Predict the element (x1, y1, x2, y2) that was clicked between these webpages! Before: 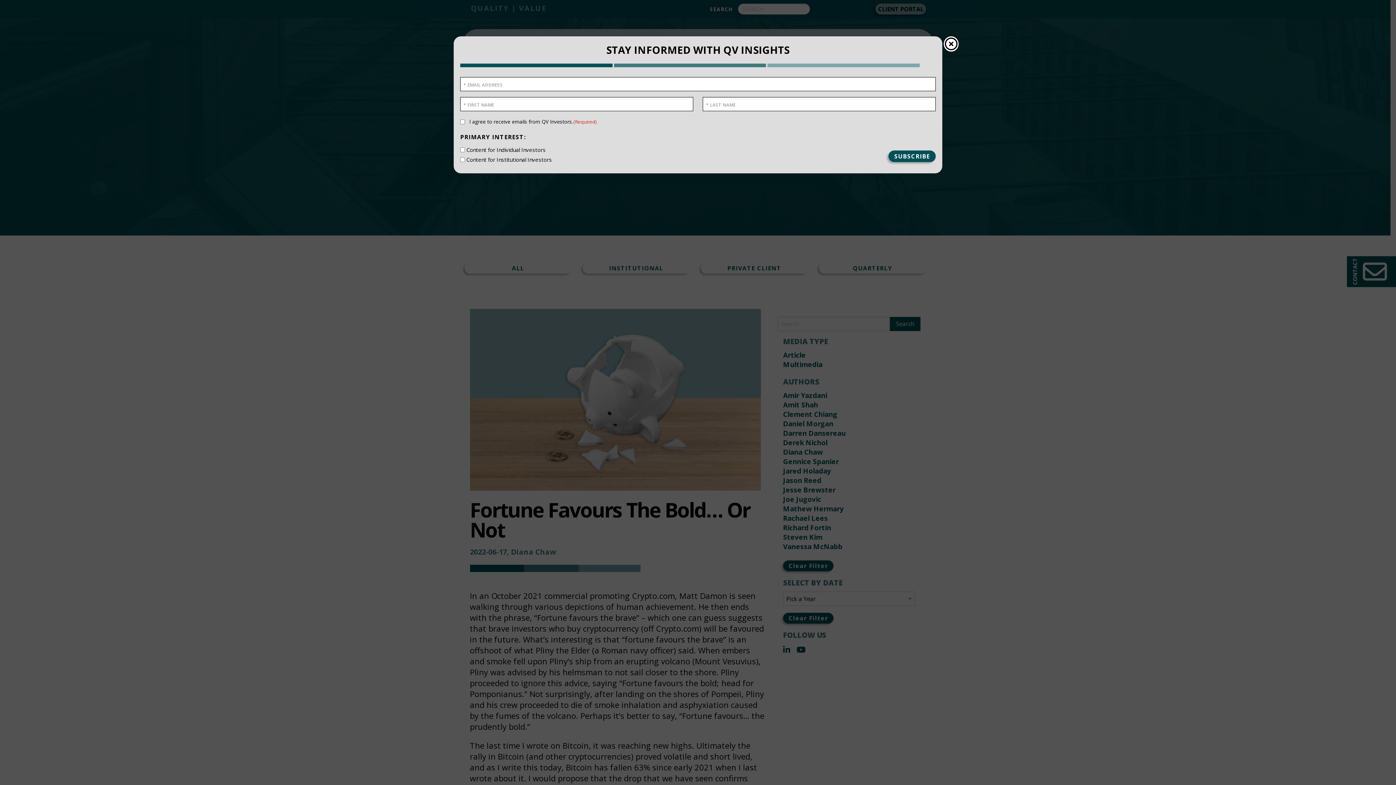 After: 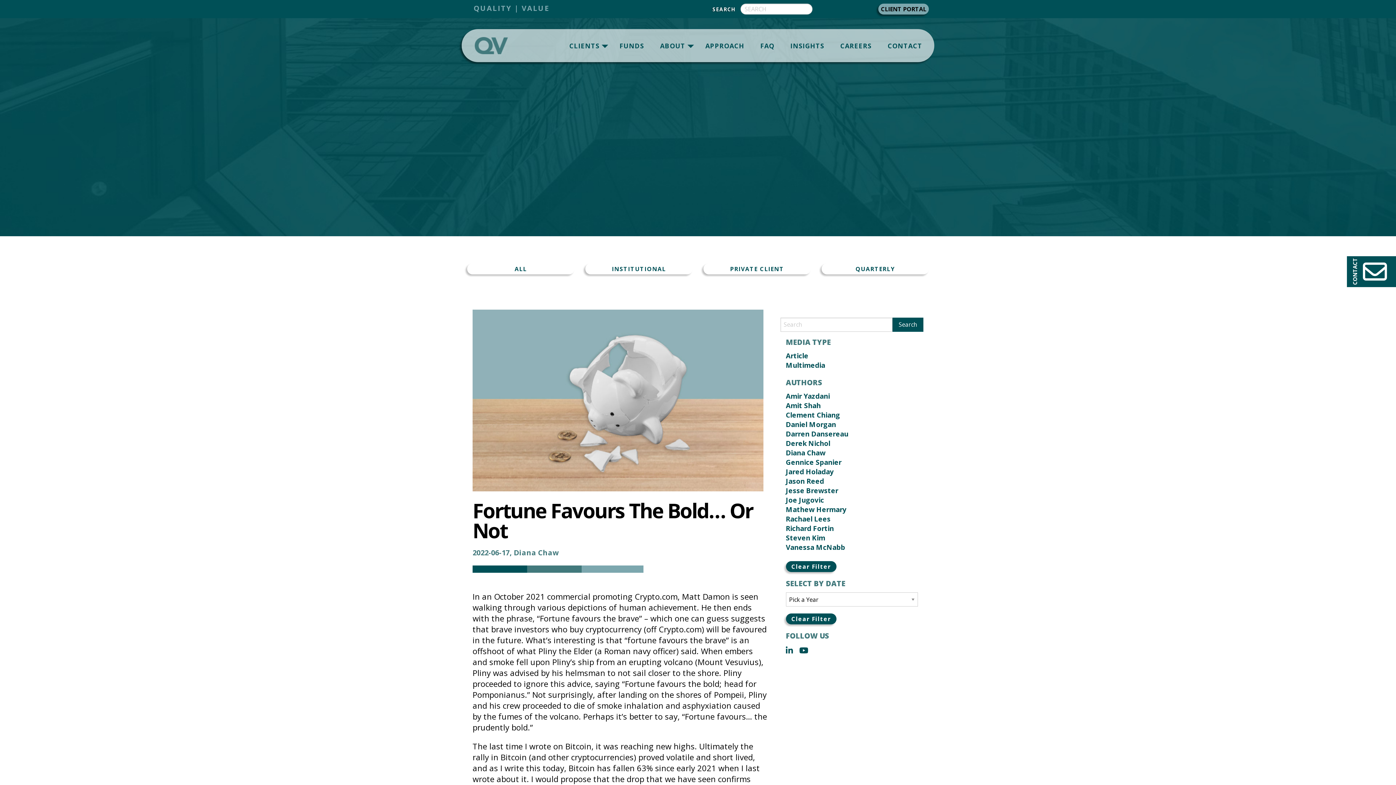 Action: bbox: (944, 36, 958, 51) label: Close